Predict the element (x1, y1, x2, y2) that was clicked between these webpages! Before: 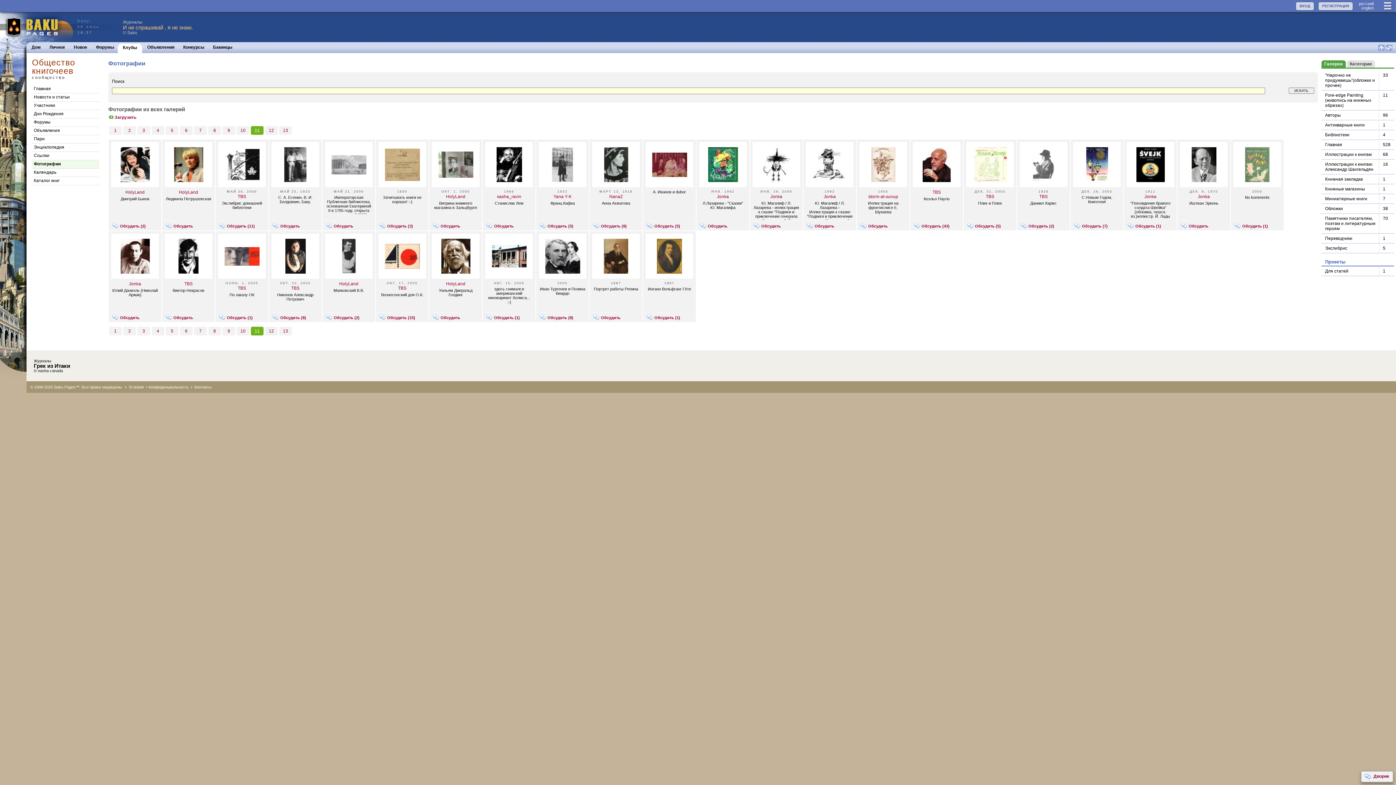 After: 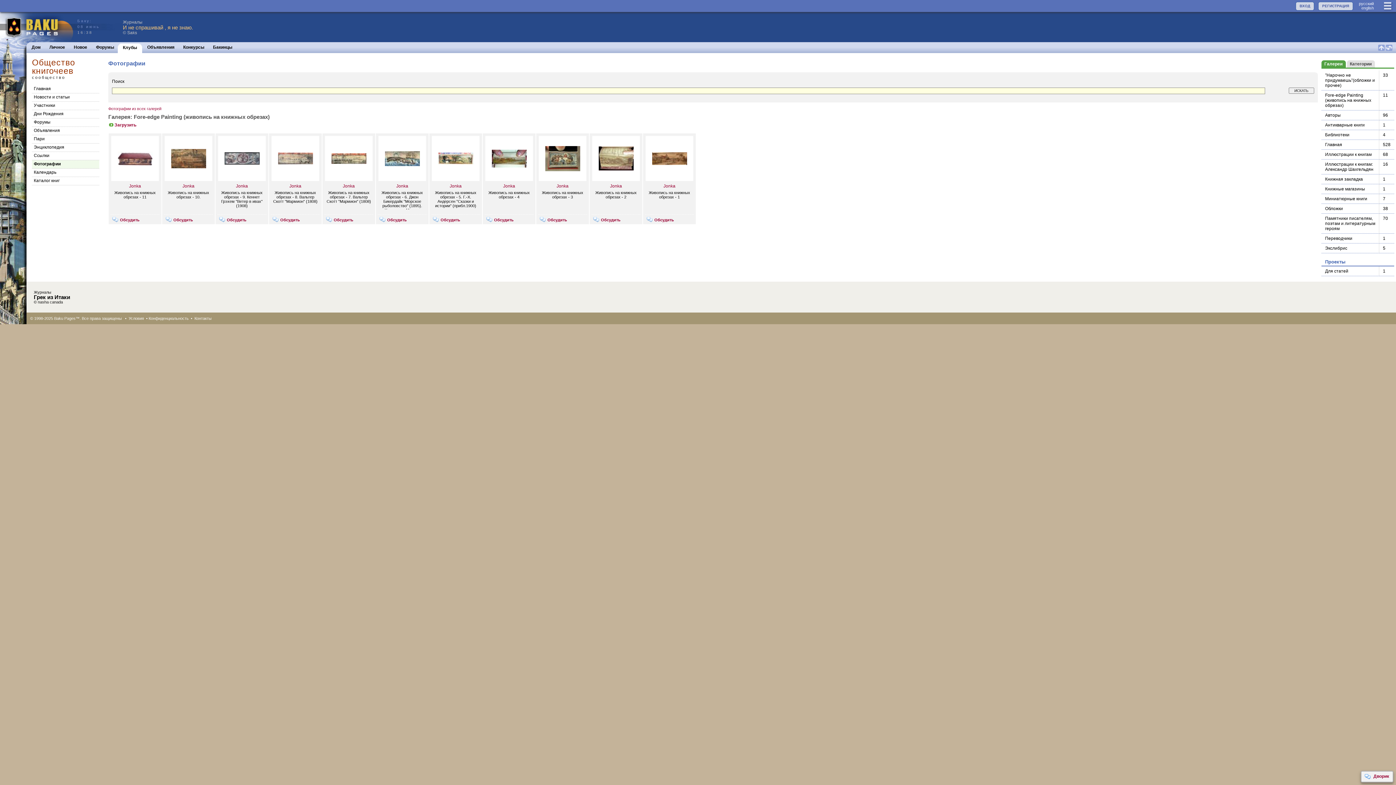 Action: bbox: (1325, 92, 1371, 108) label: Fore-edge Painting (живопись на книжных обрезах)